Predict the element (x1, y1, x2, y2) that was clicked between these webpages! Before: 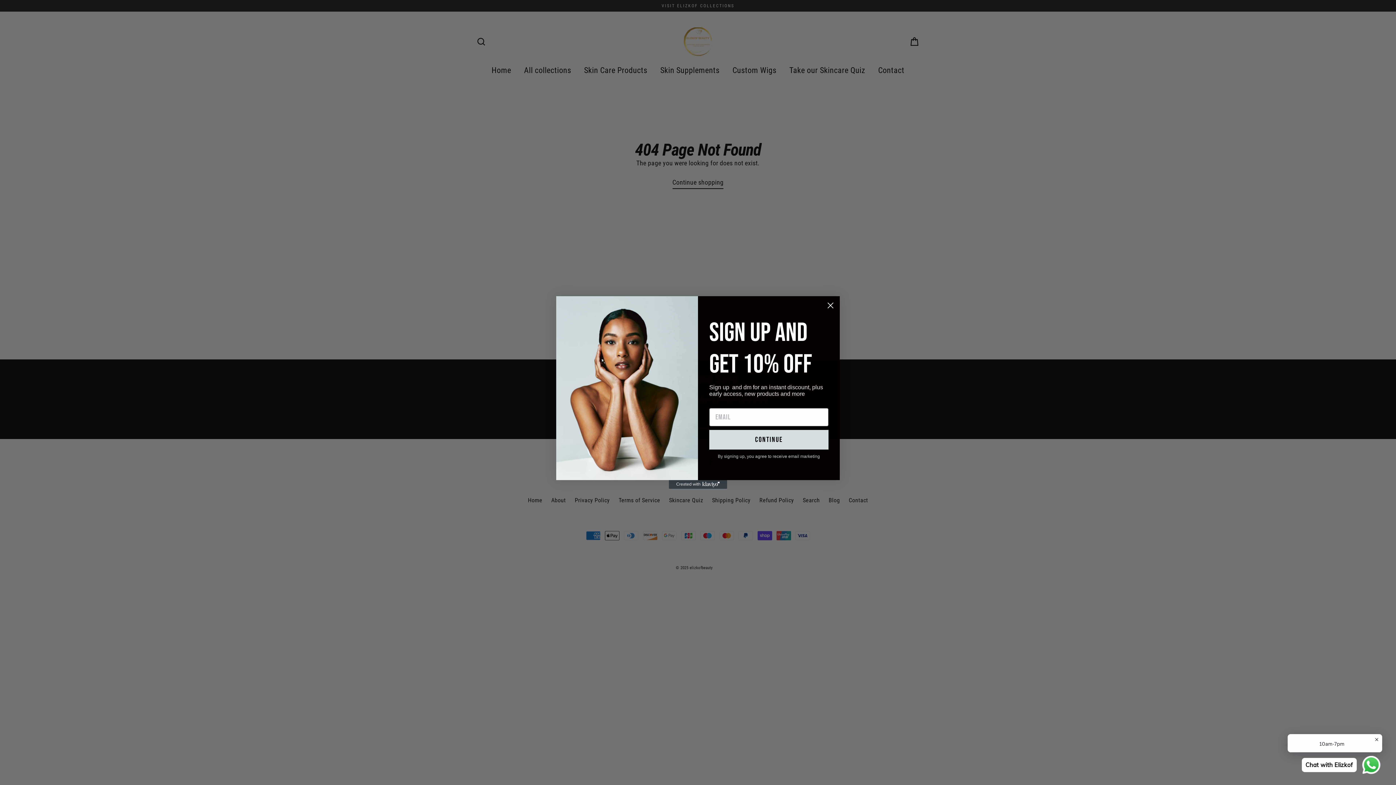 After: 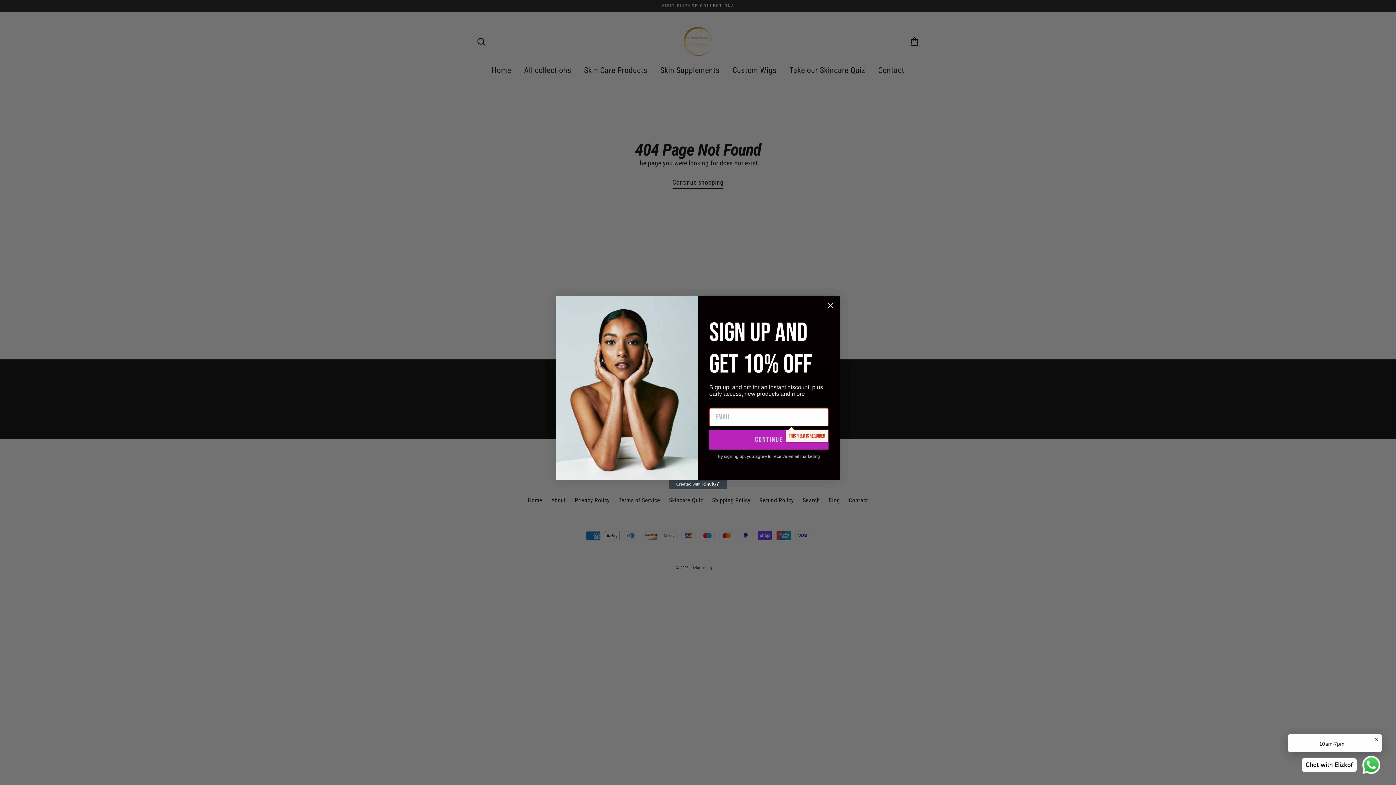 Action: label: continue bbox: (709, 430, 828, 449)